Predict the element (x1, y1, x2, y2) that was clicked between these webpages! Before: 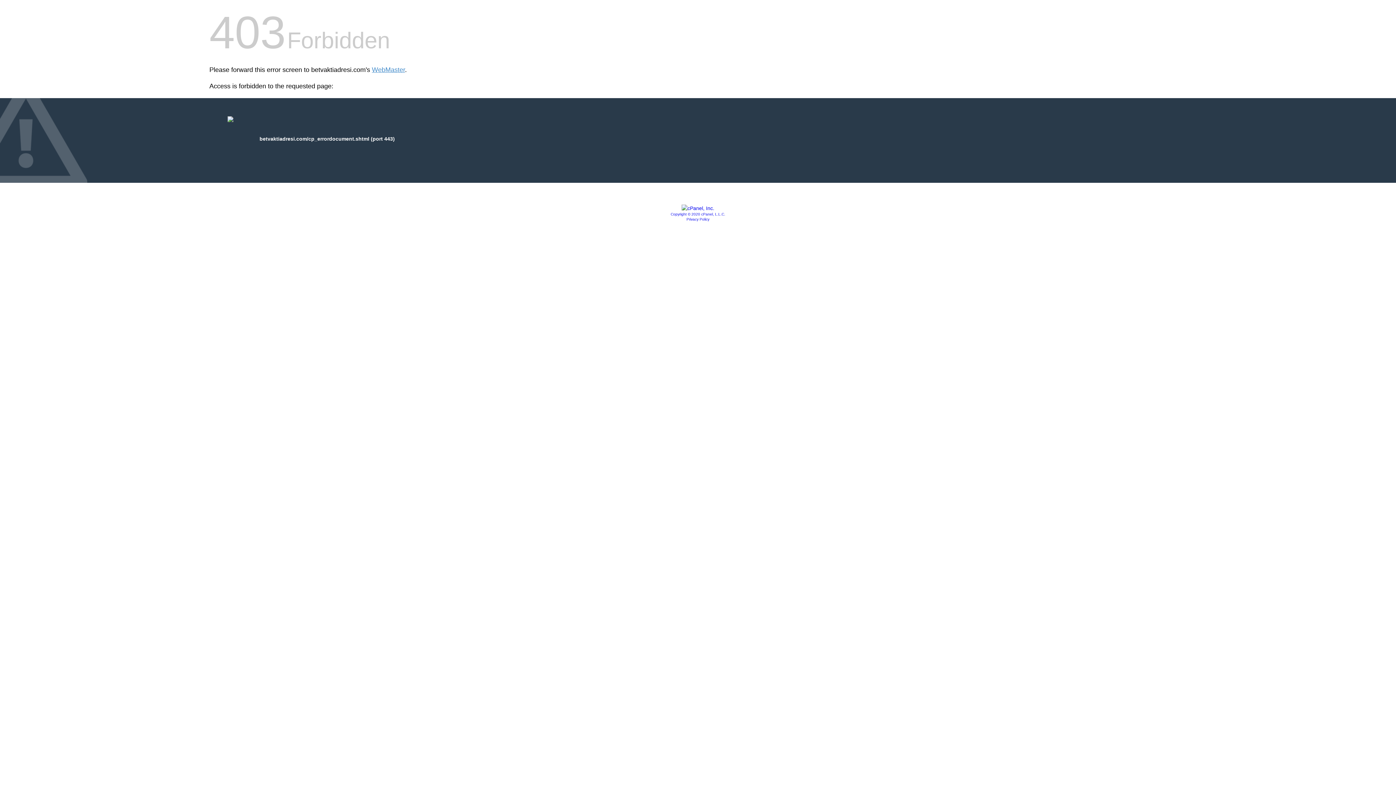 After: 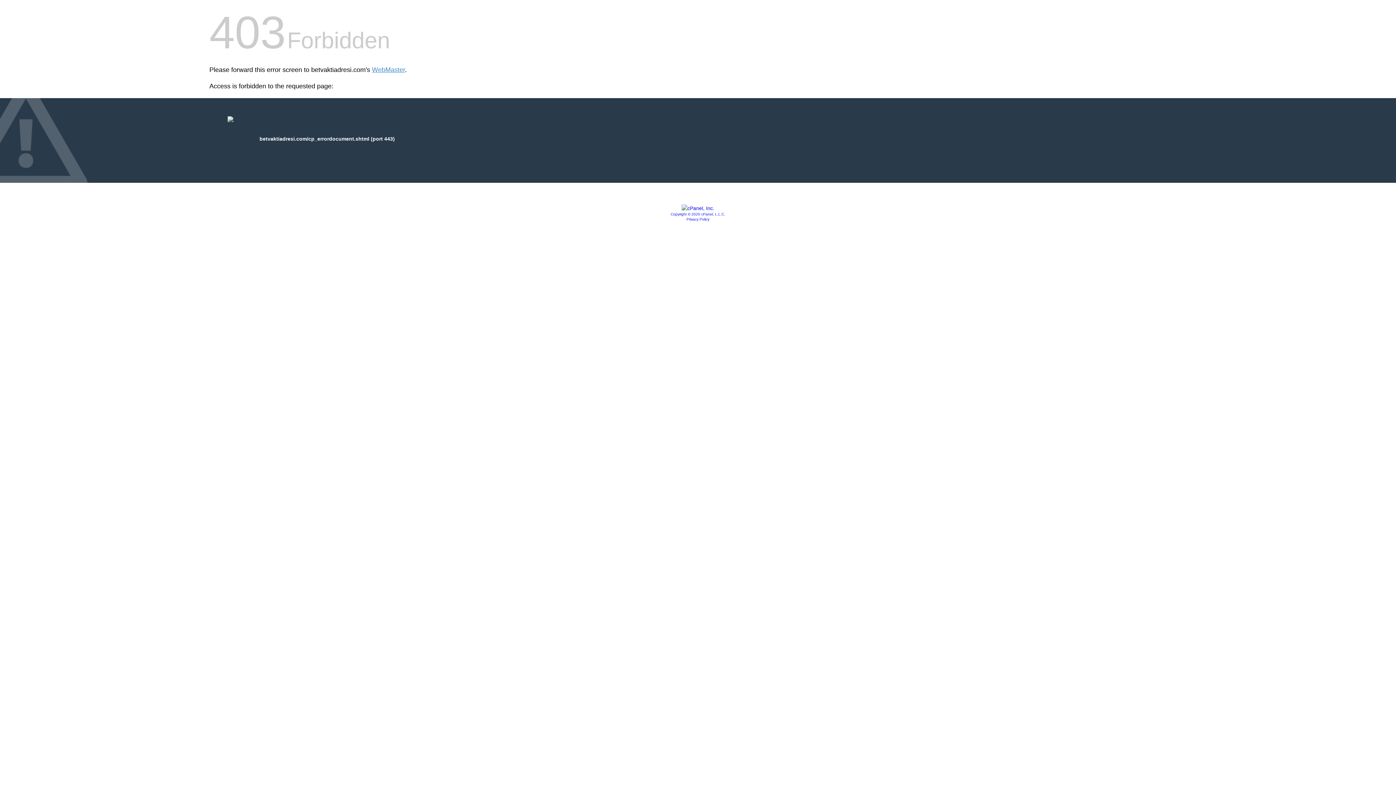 Action: bbox: (681, 205, 714, 211)